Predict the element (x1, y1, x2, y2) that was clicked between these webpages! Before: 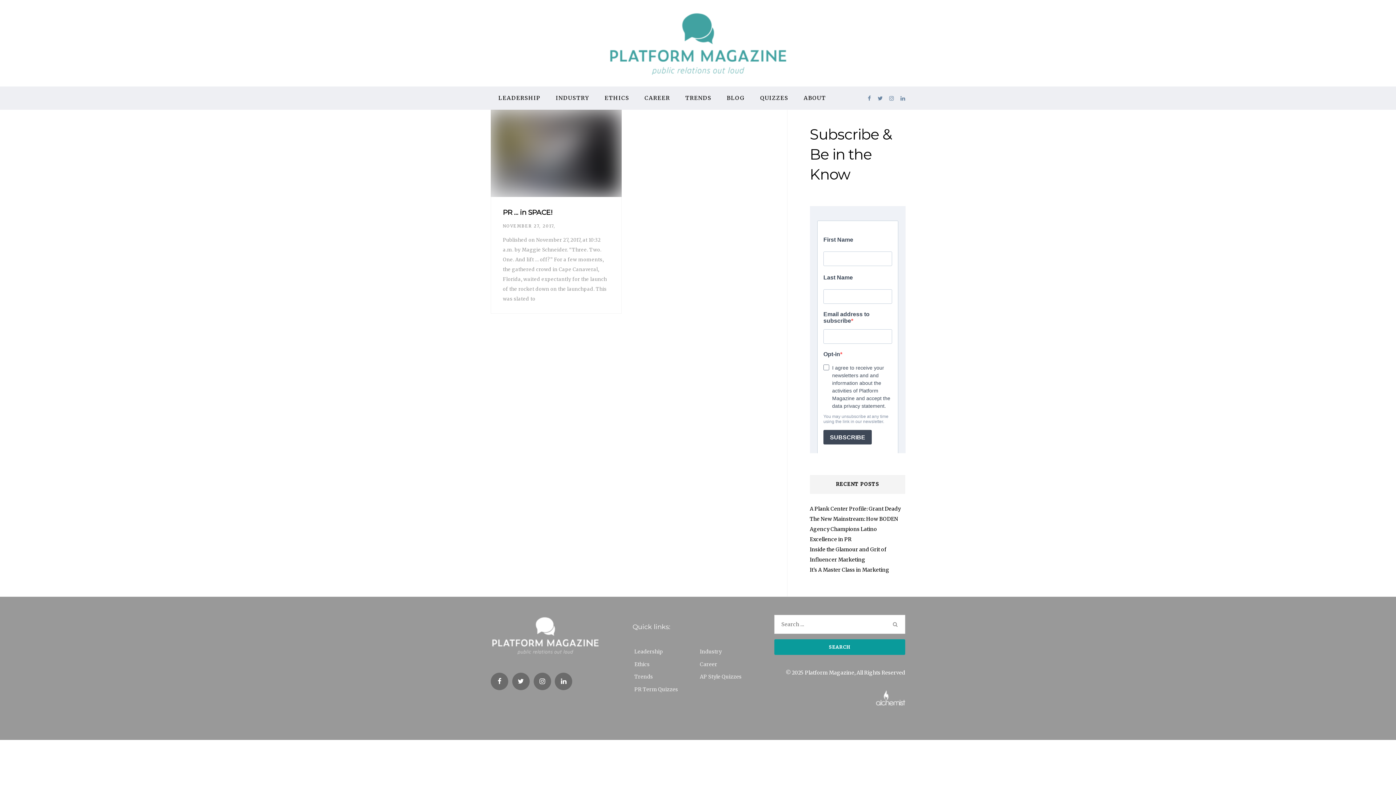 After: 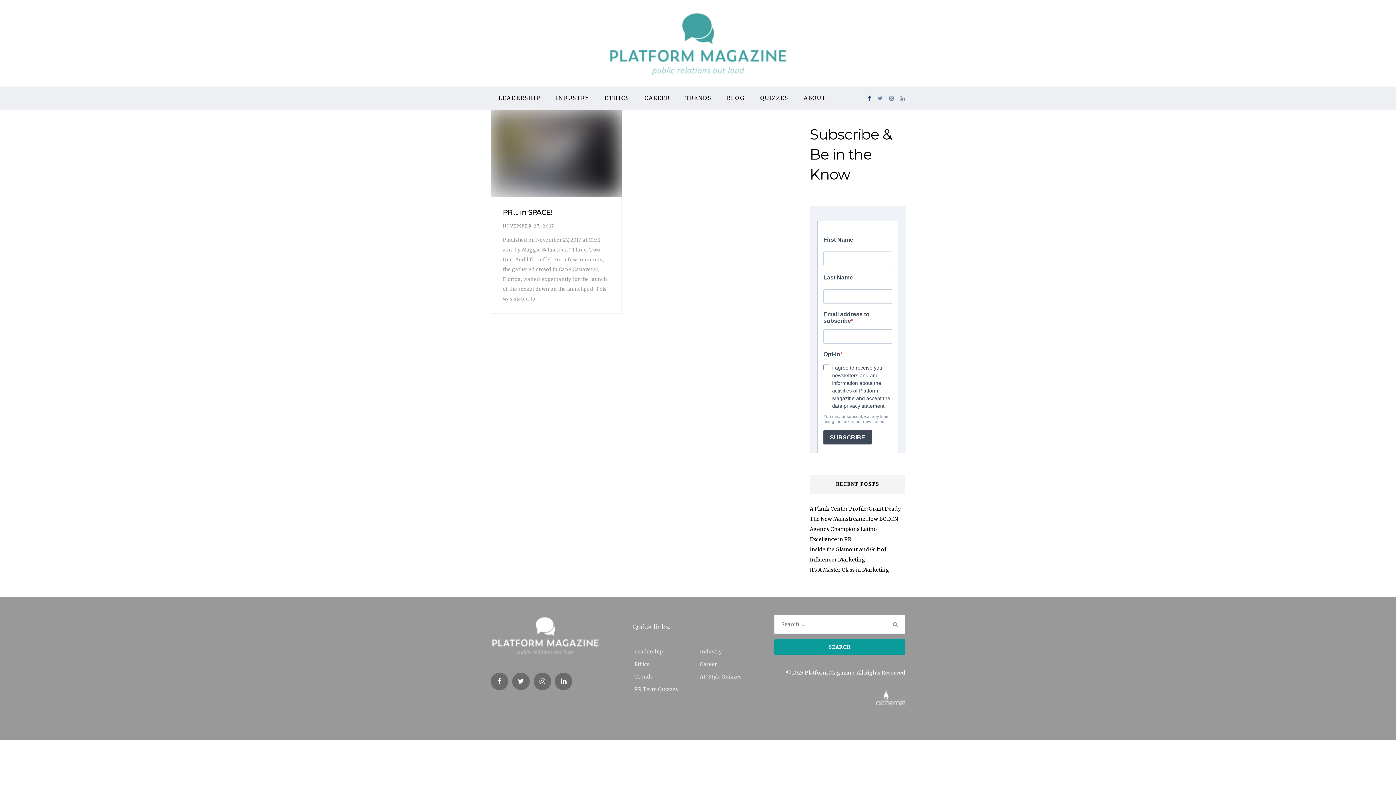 Action: bbox: (868, 94, 871, 101)